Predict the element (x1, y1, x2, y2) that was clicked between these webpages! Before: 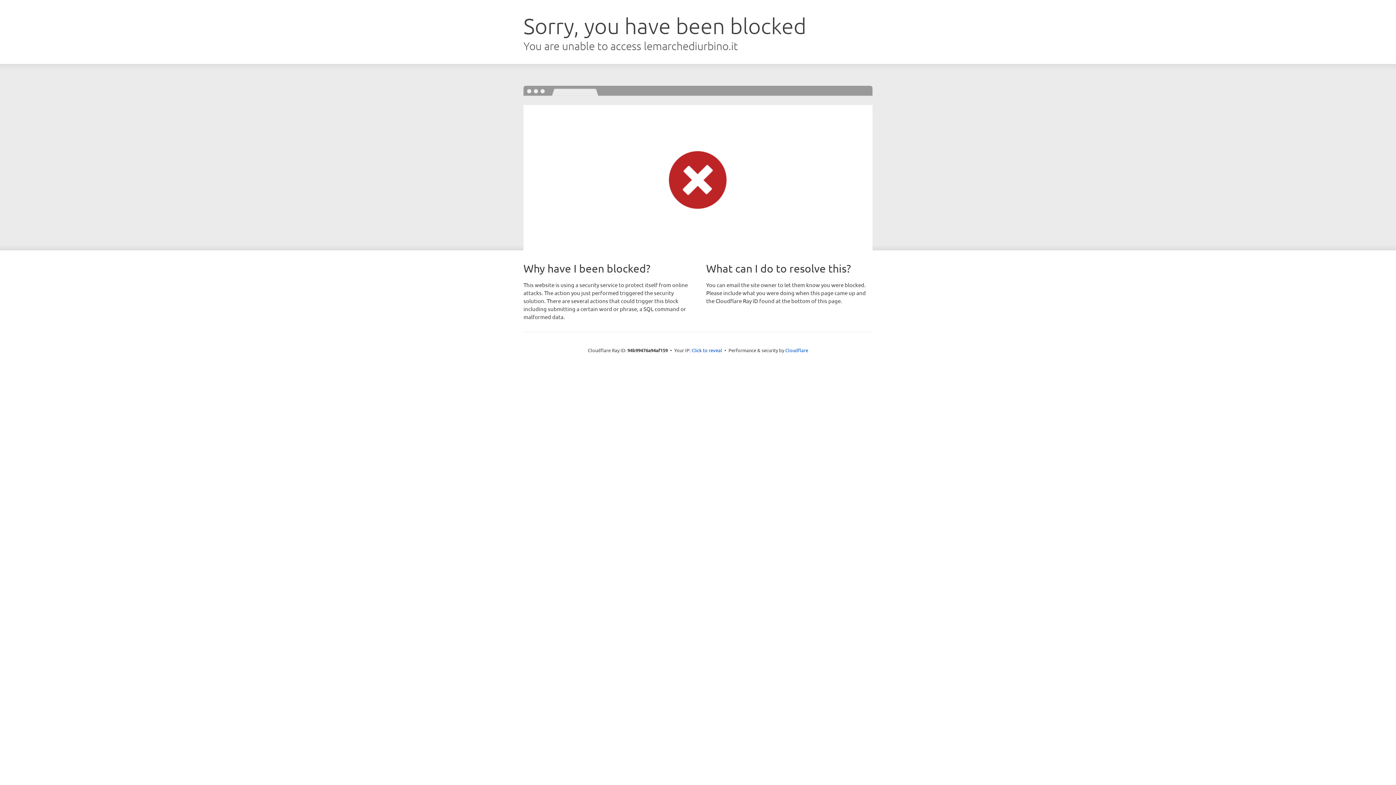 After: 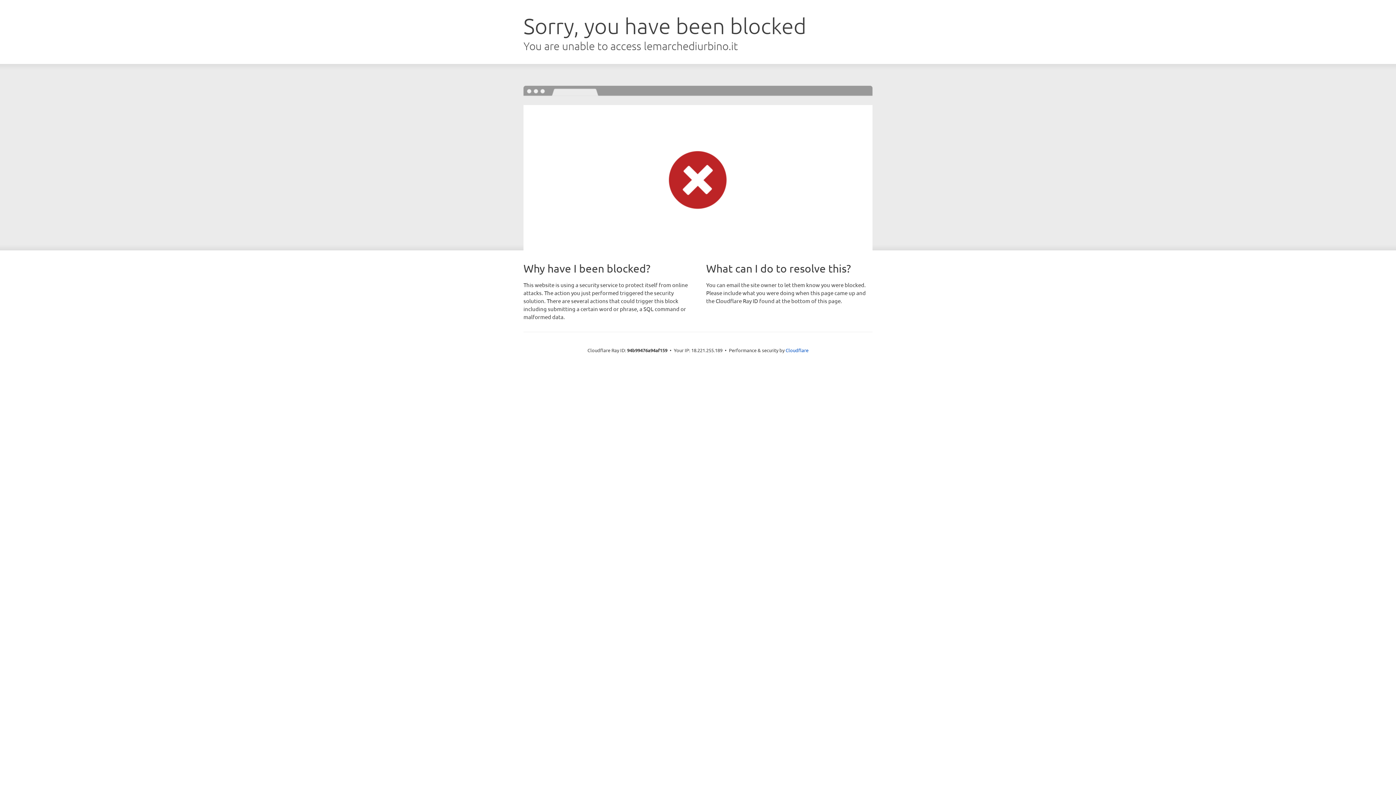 Action: bbox: (691, 346, 722, 353) label: Click to reveal